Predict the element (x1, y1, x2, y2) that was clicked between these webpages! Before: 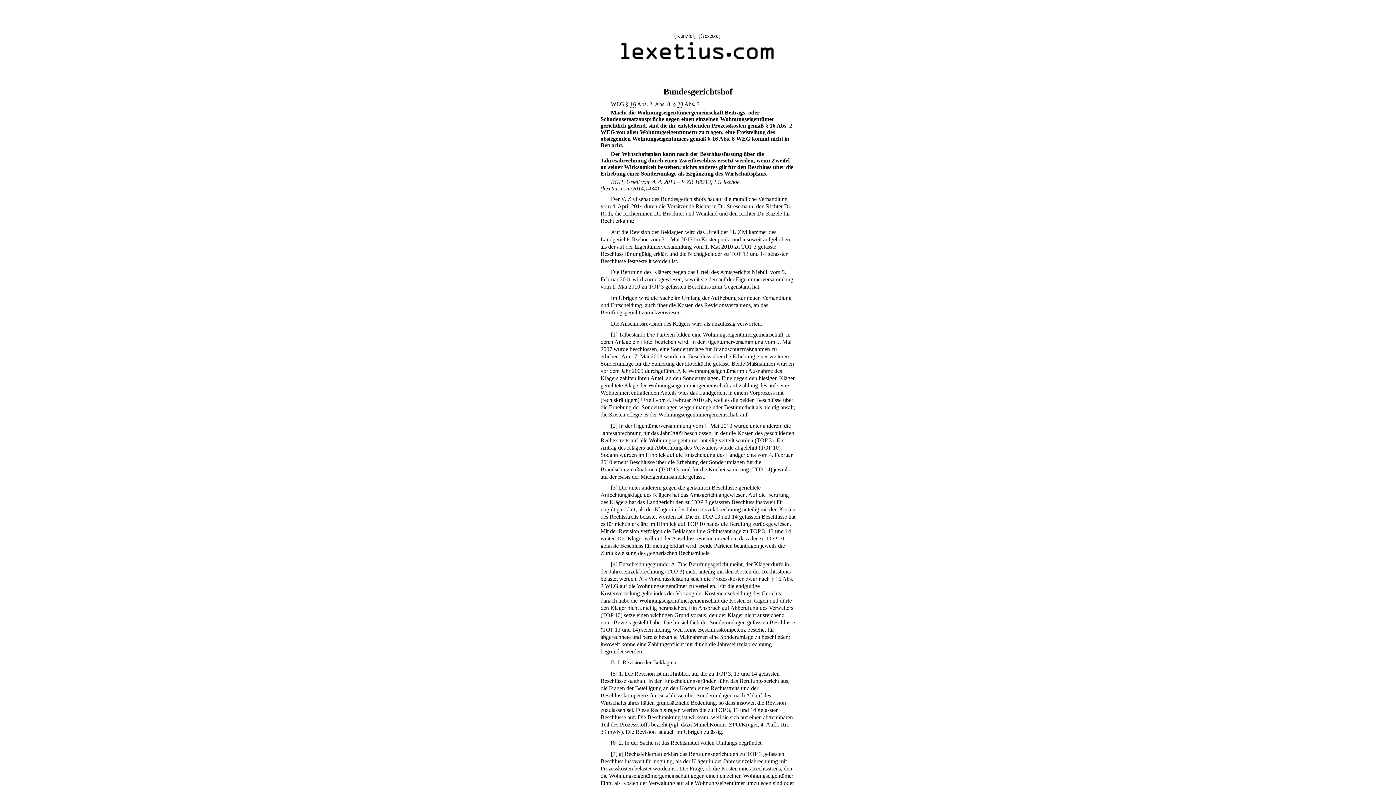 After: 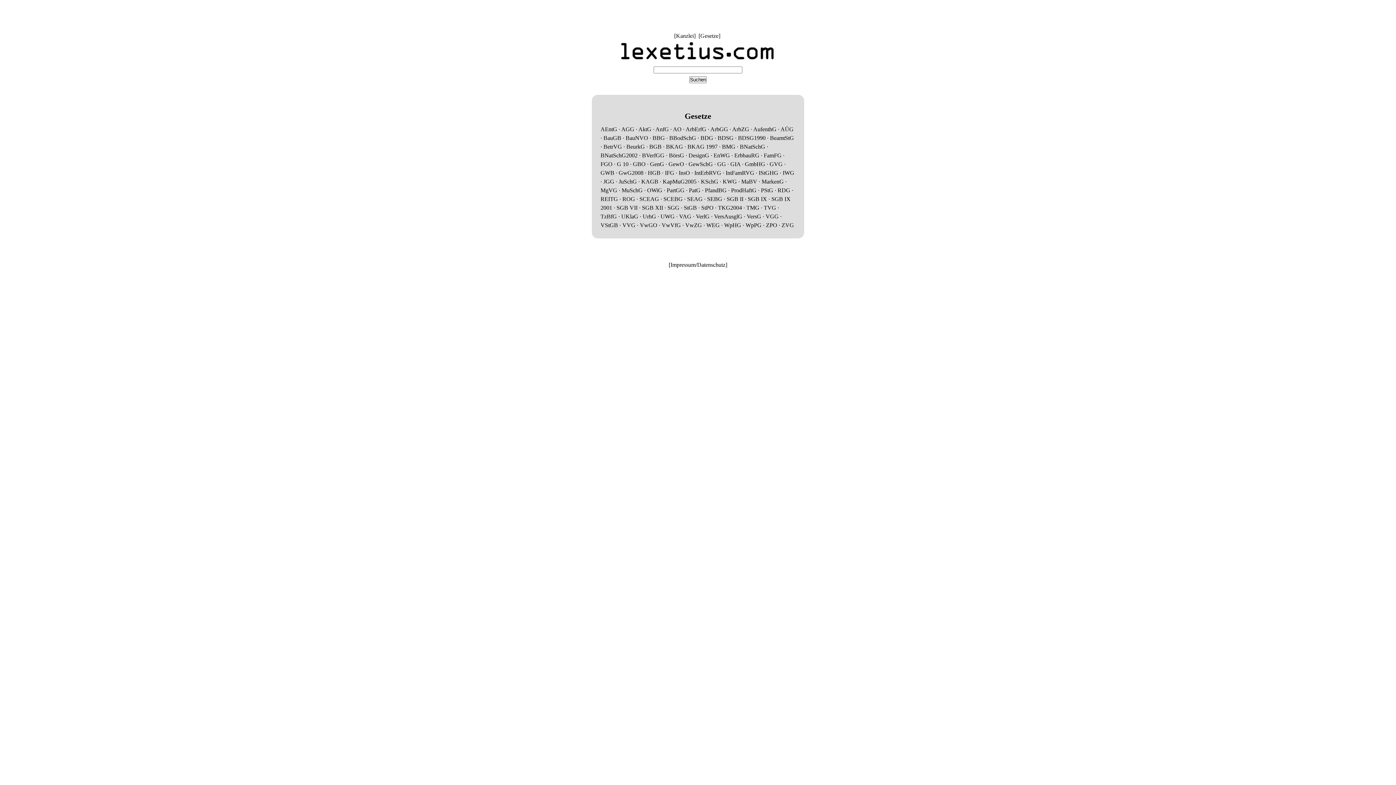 Action: bbox: (0, 39, 1396, 63)